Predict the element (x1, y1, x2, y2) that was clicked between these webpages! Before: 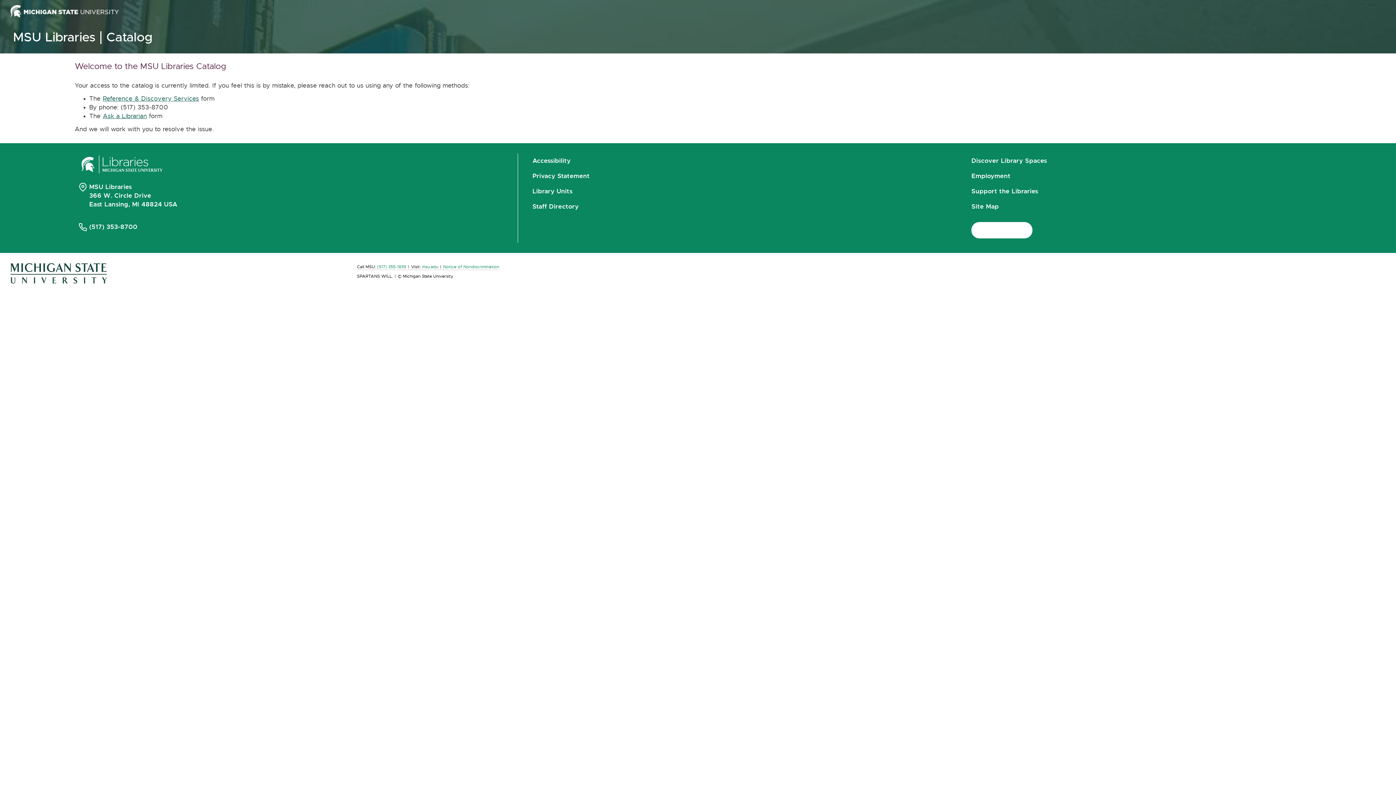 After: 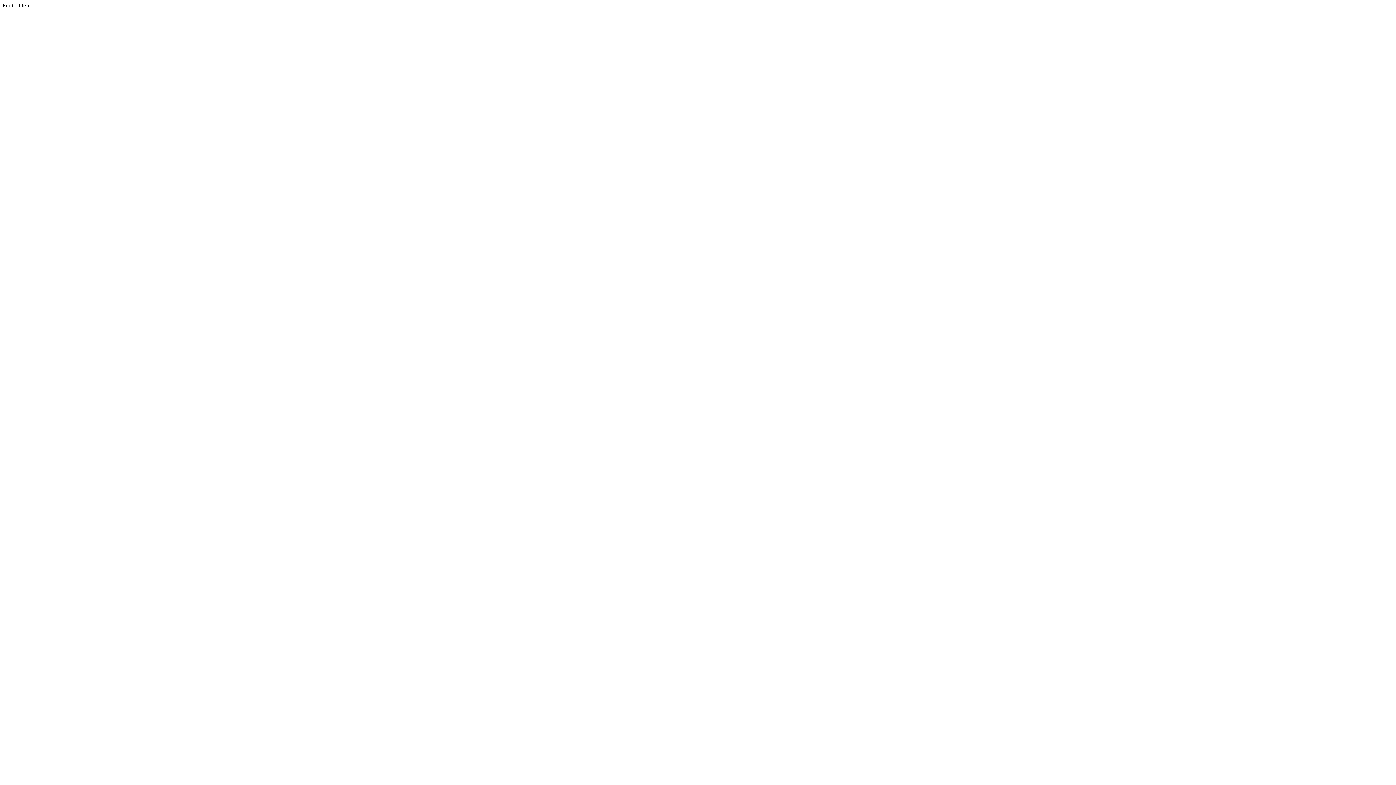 Action: bbox: (102, 95, 199, 101) label: Reference & Discovery Services